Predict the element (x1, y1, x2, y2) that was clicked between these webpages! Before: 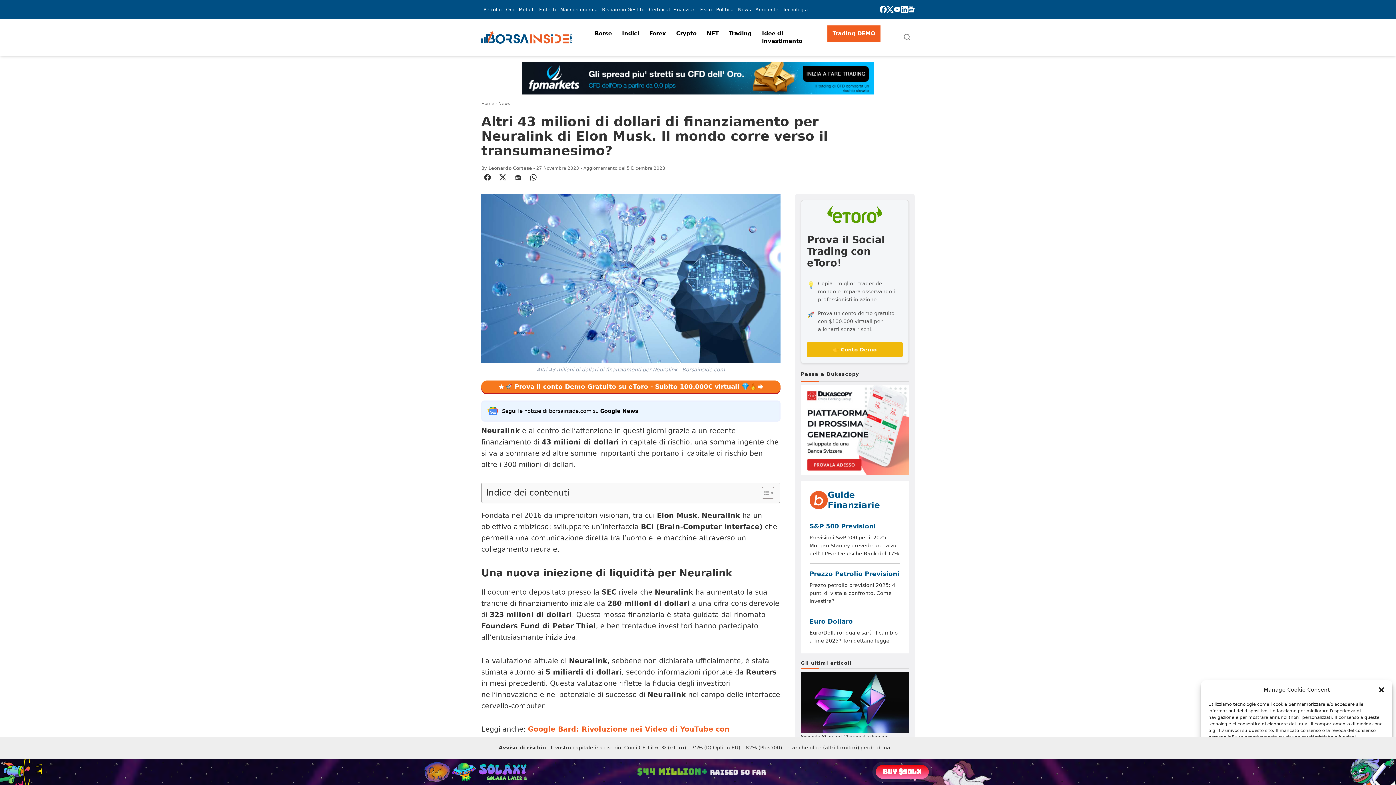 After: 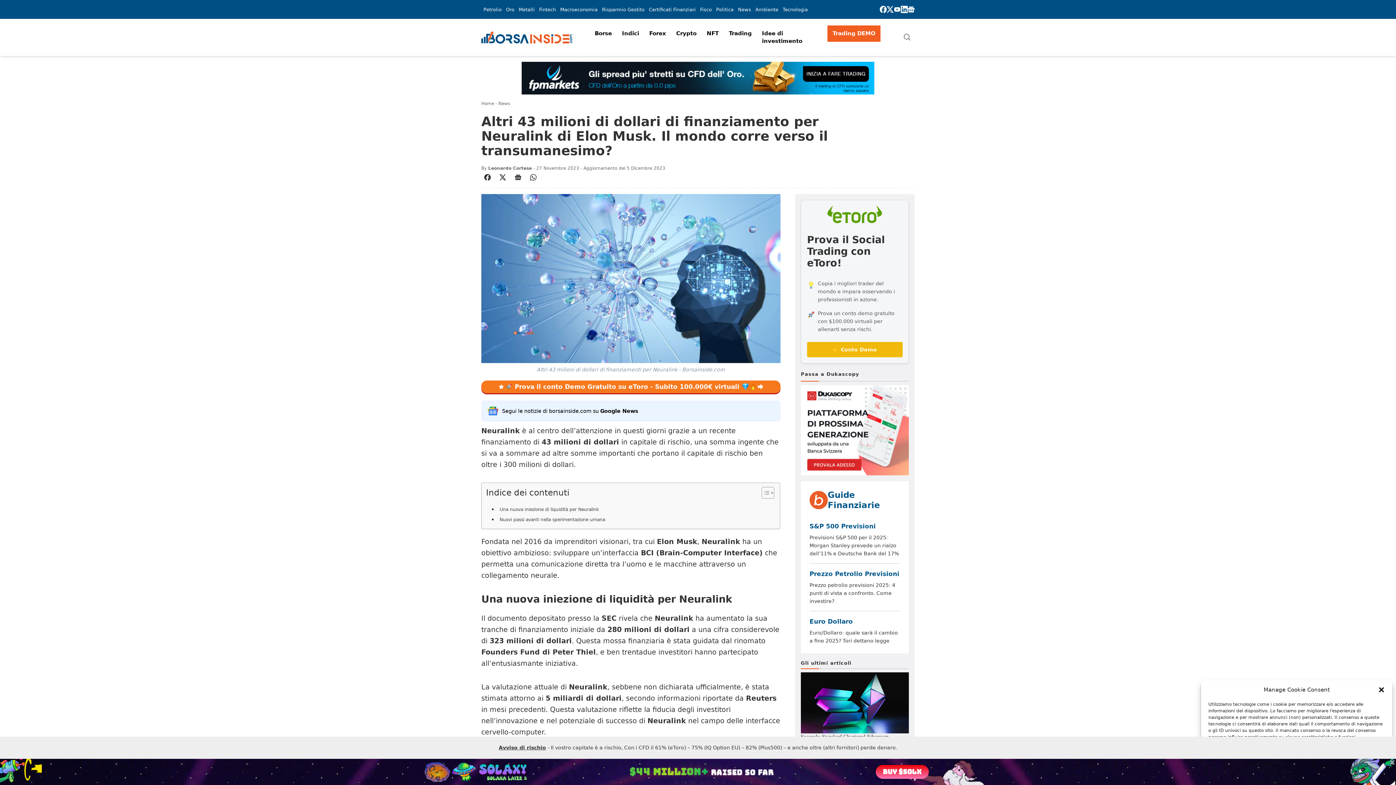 Action: label: Toggle Table of Content bbox: (756, 486, 772, 499)